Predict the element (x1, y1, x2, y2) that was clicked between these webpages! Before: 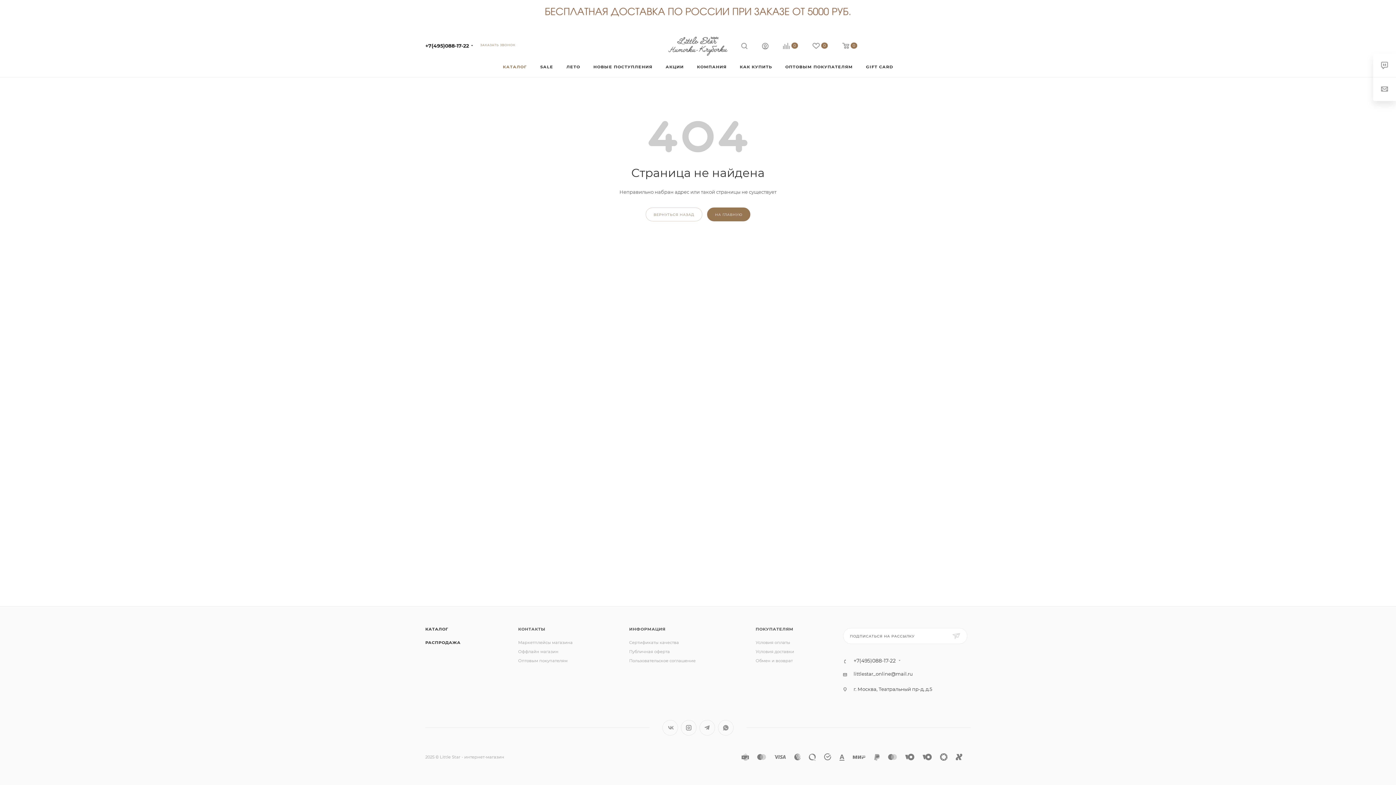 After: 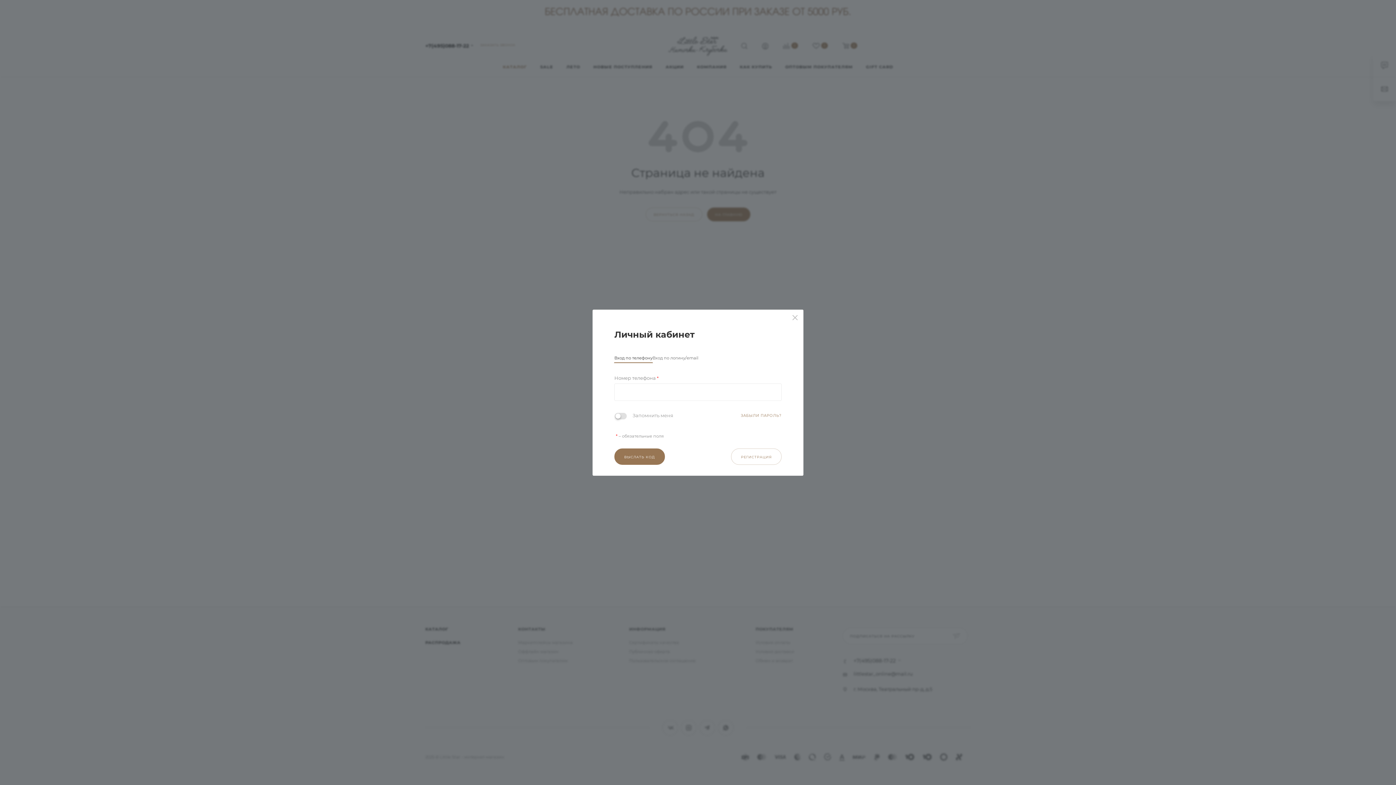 Action: bbox: (762, 42, 768, 51)